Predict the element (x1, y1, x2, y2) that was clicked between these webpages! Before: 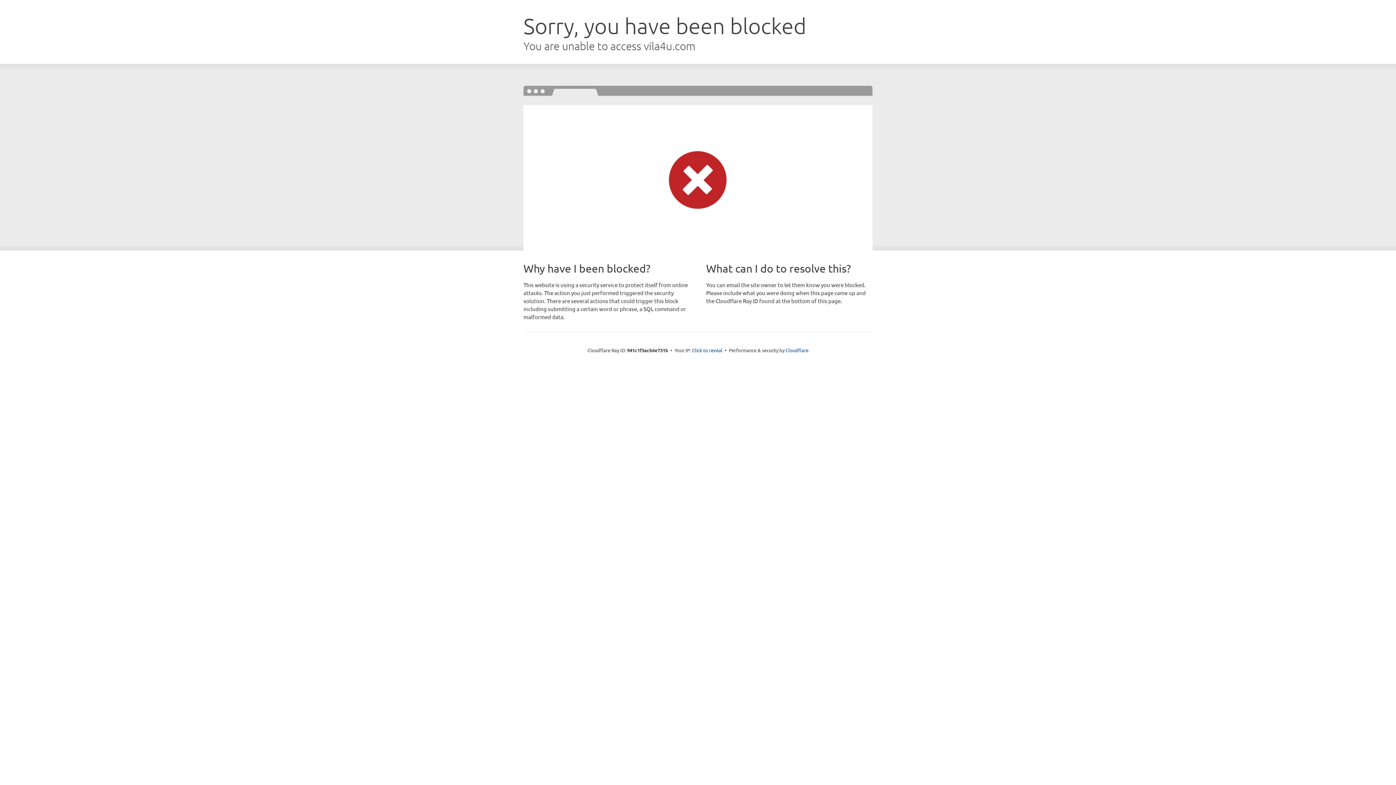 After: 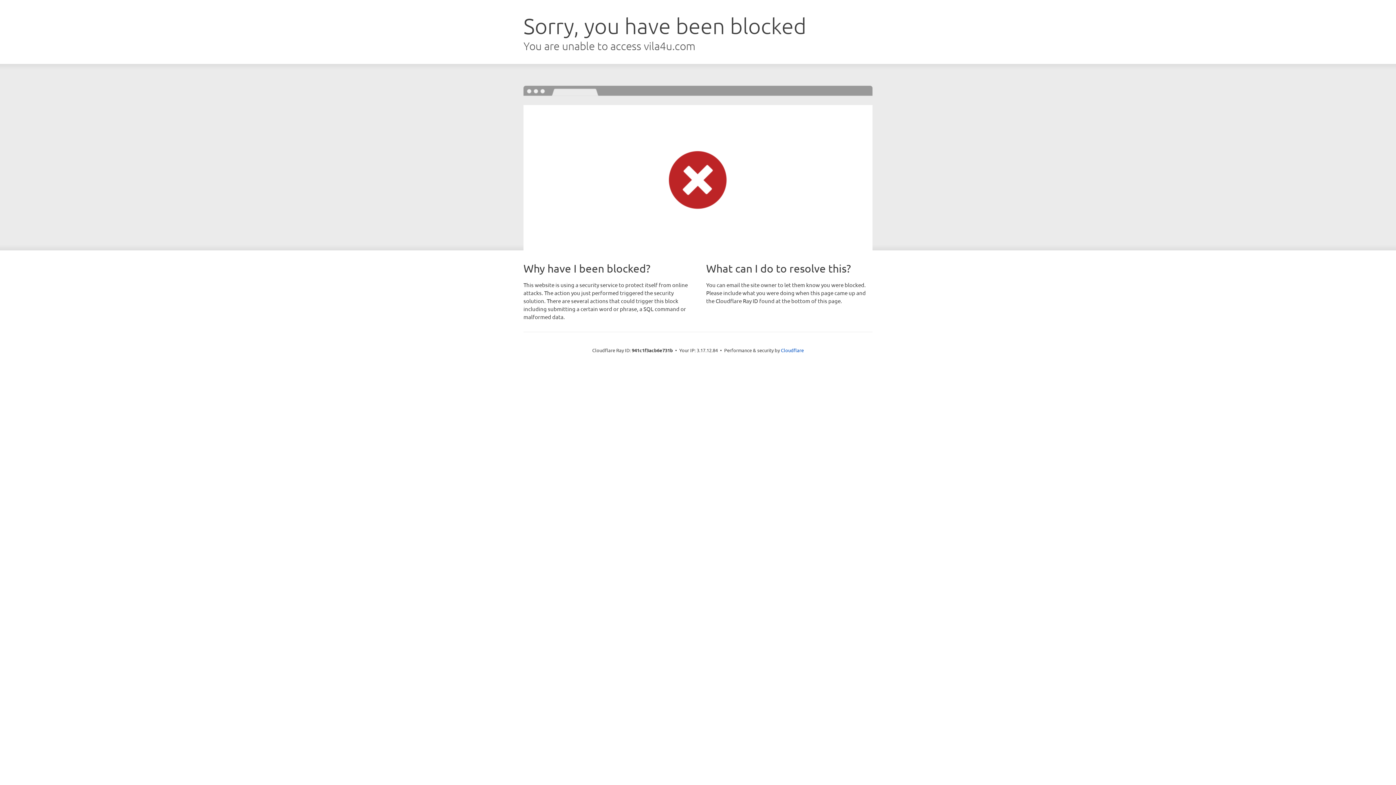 Action: label: Click to reveal bbox: (692, 346, 722, 353)